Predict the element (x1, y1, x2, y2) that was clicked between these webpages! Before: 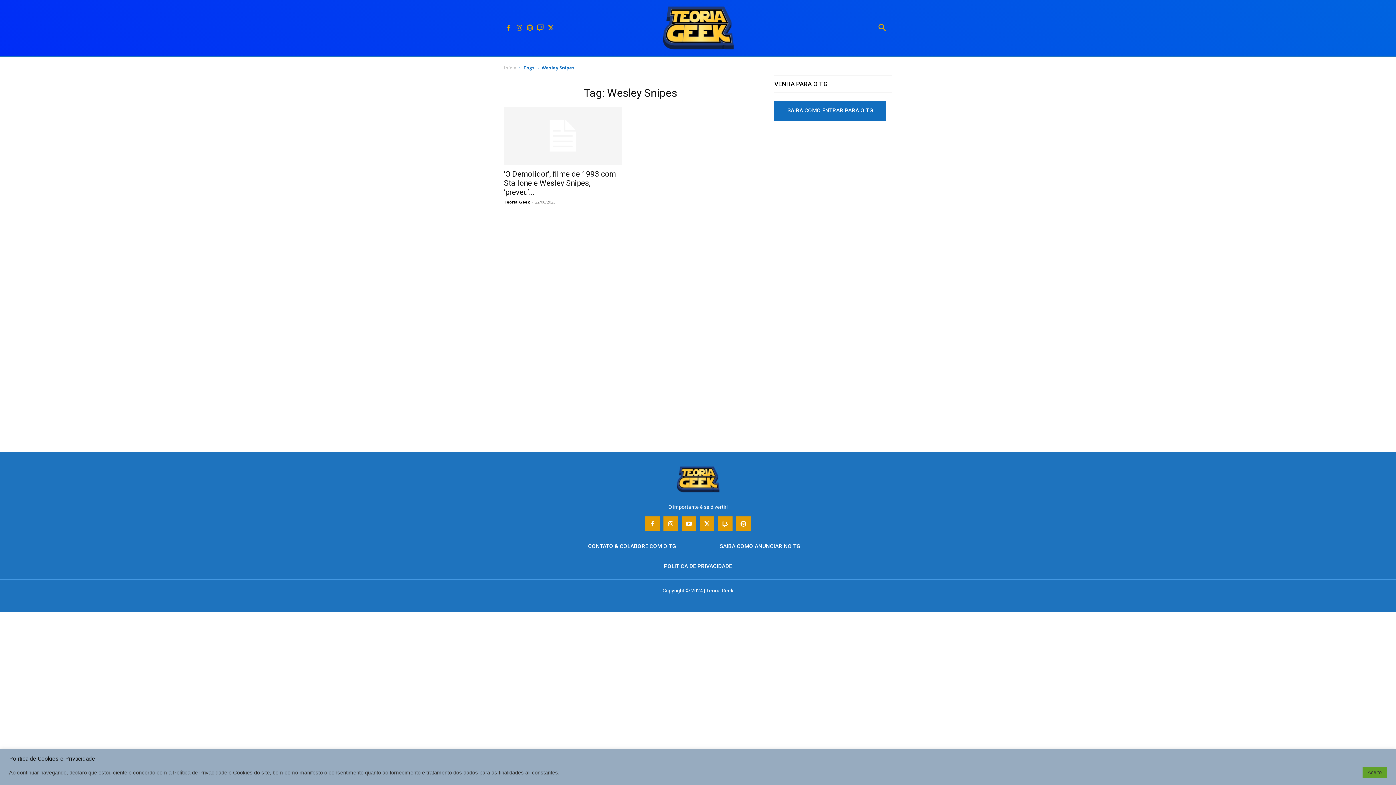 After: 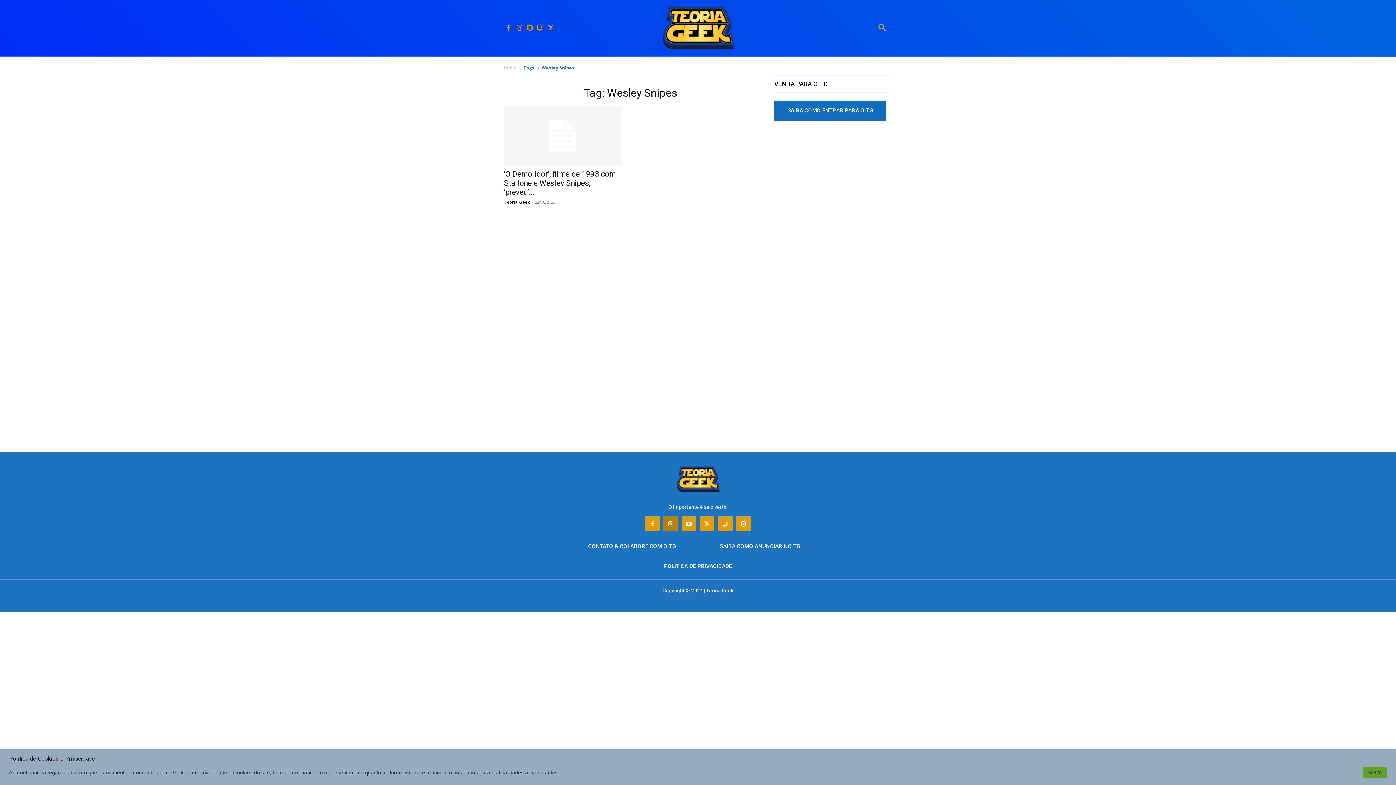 Action: bbox: (663, 516, 678, 531)